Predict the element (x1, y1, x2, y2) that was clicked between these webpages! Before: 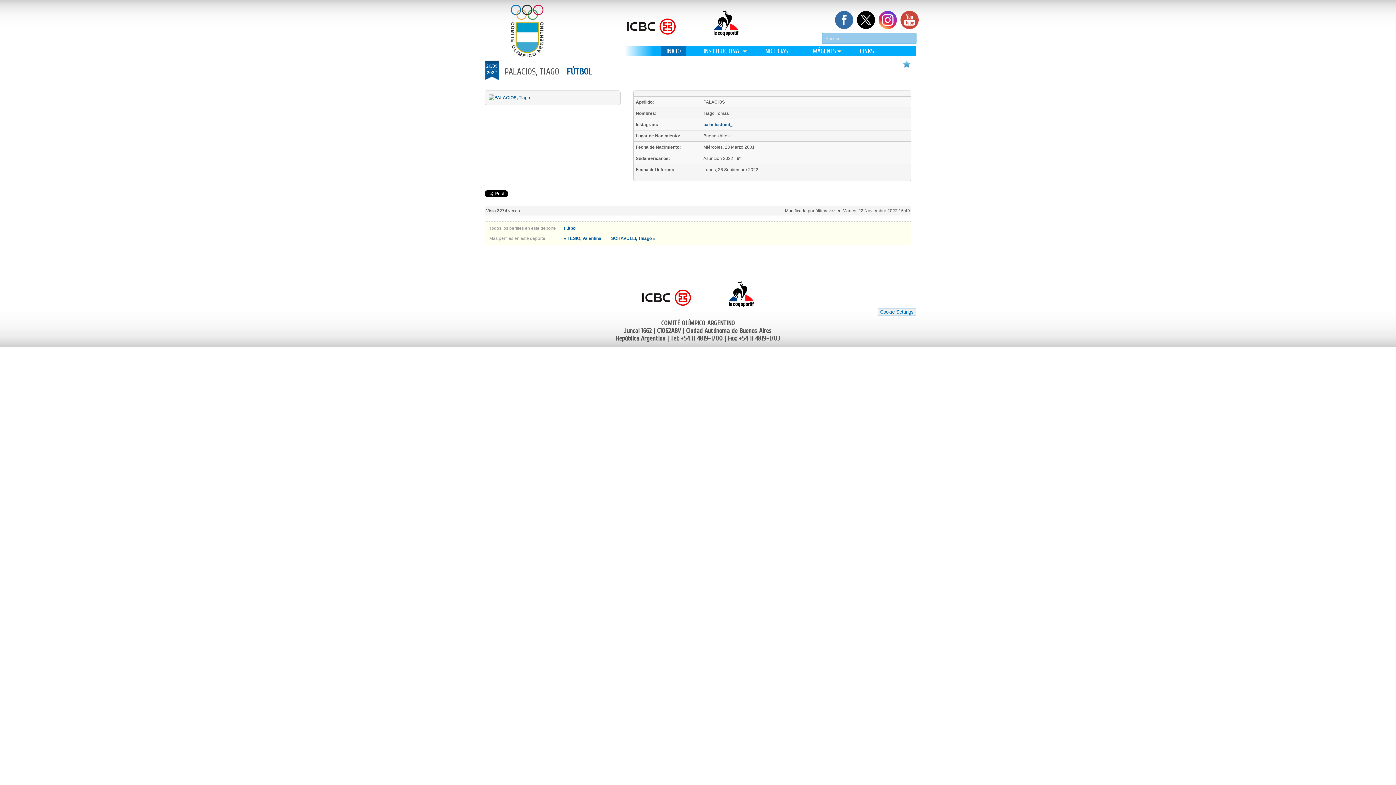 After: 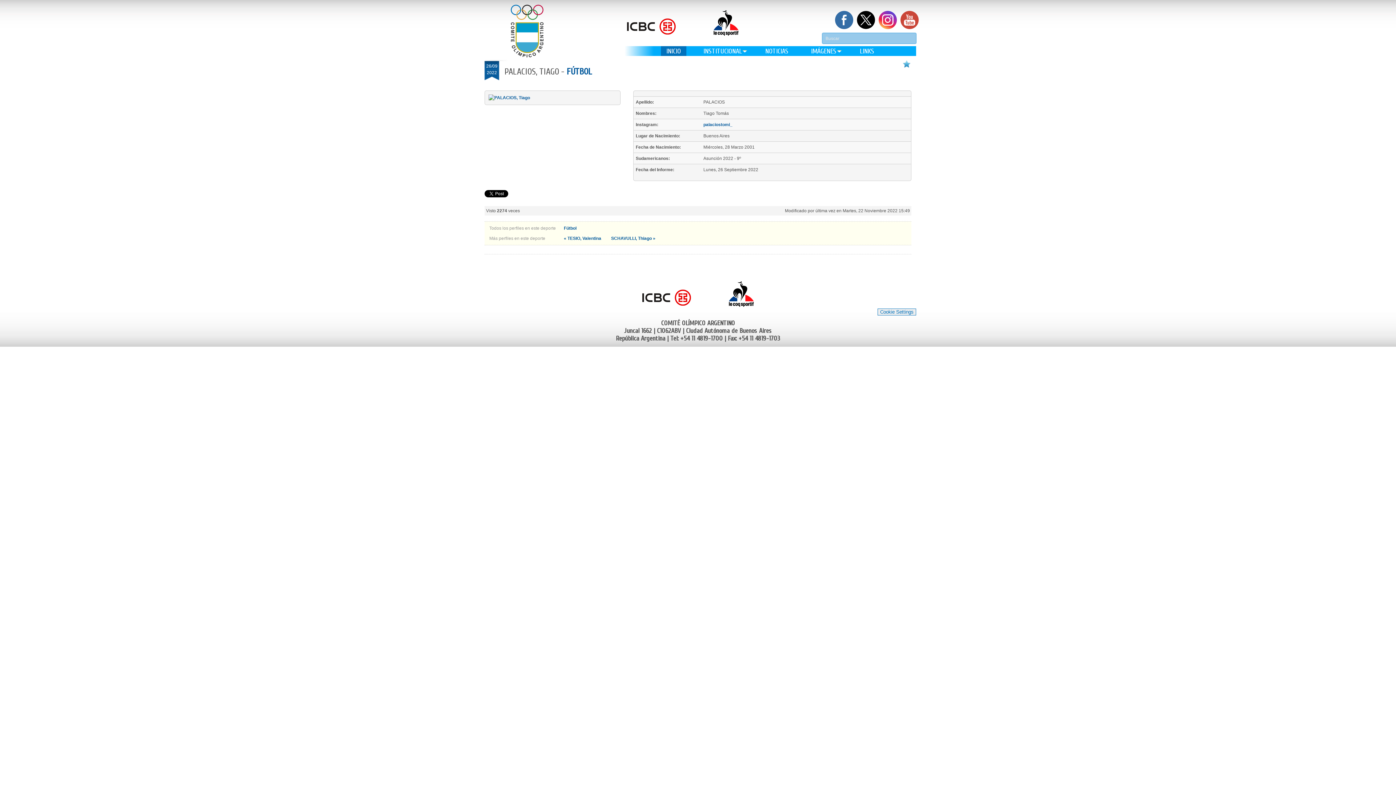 Action: bbox: (693, 46, 752, 56) label: INSTITUCIONAL